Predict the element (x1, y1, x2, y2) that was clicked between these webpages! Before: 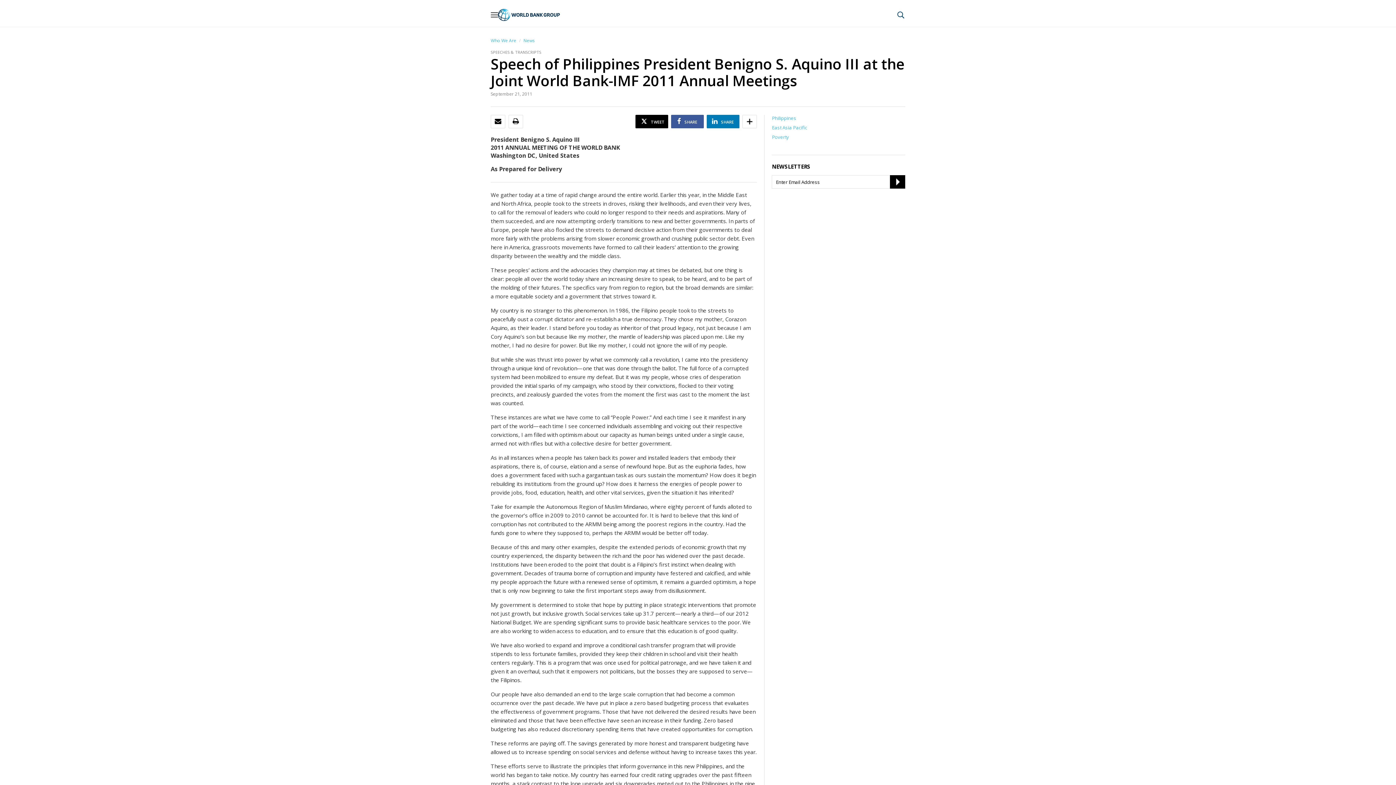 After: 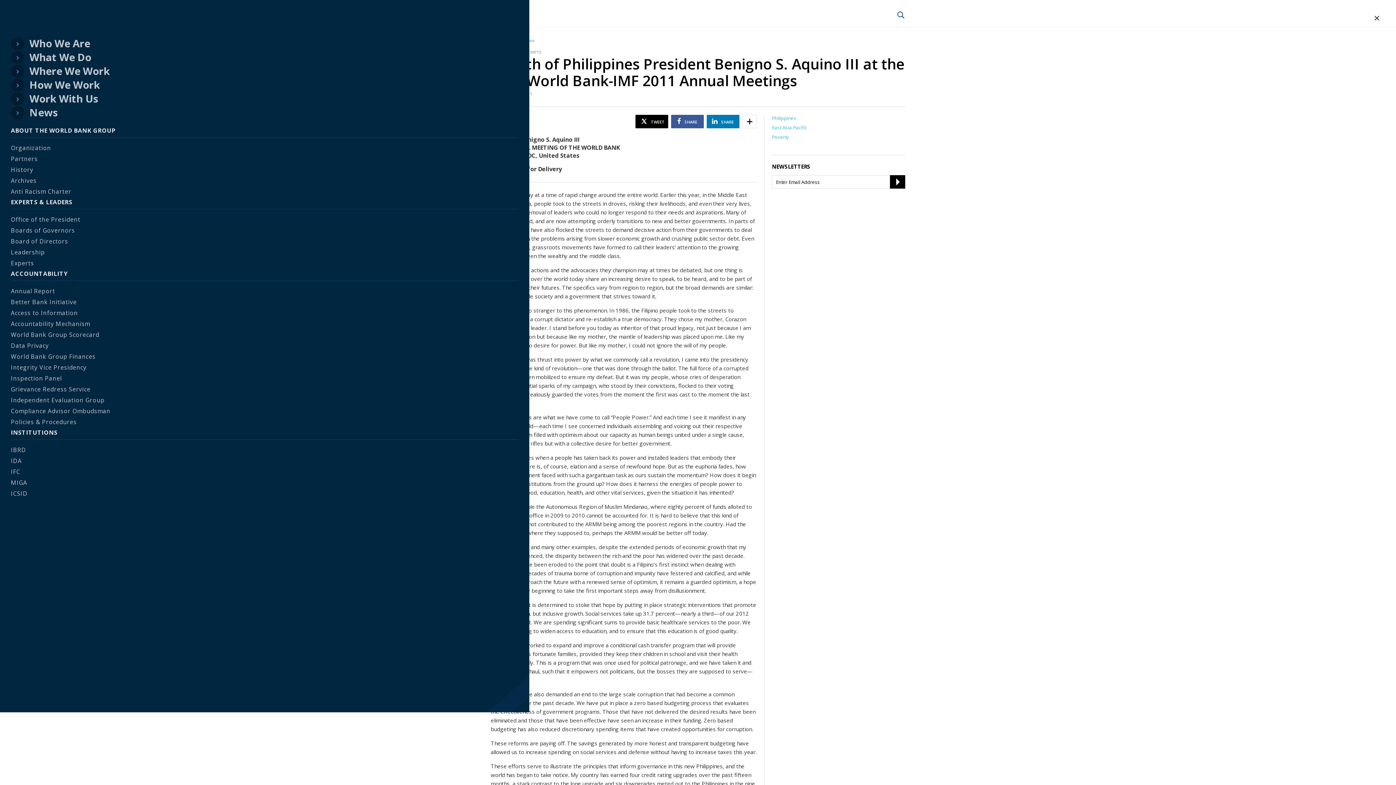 Action: label: Open navigation bbox: (490, 10, 498, 18)